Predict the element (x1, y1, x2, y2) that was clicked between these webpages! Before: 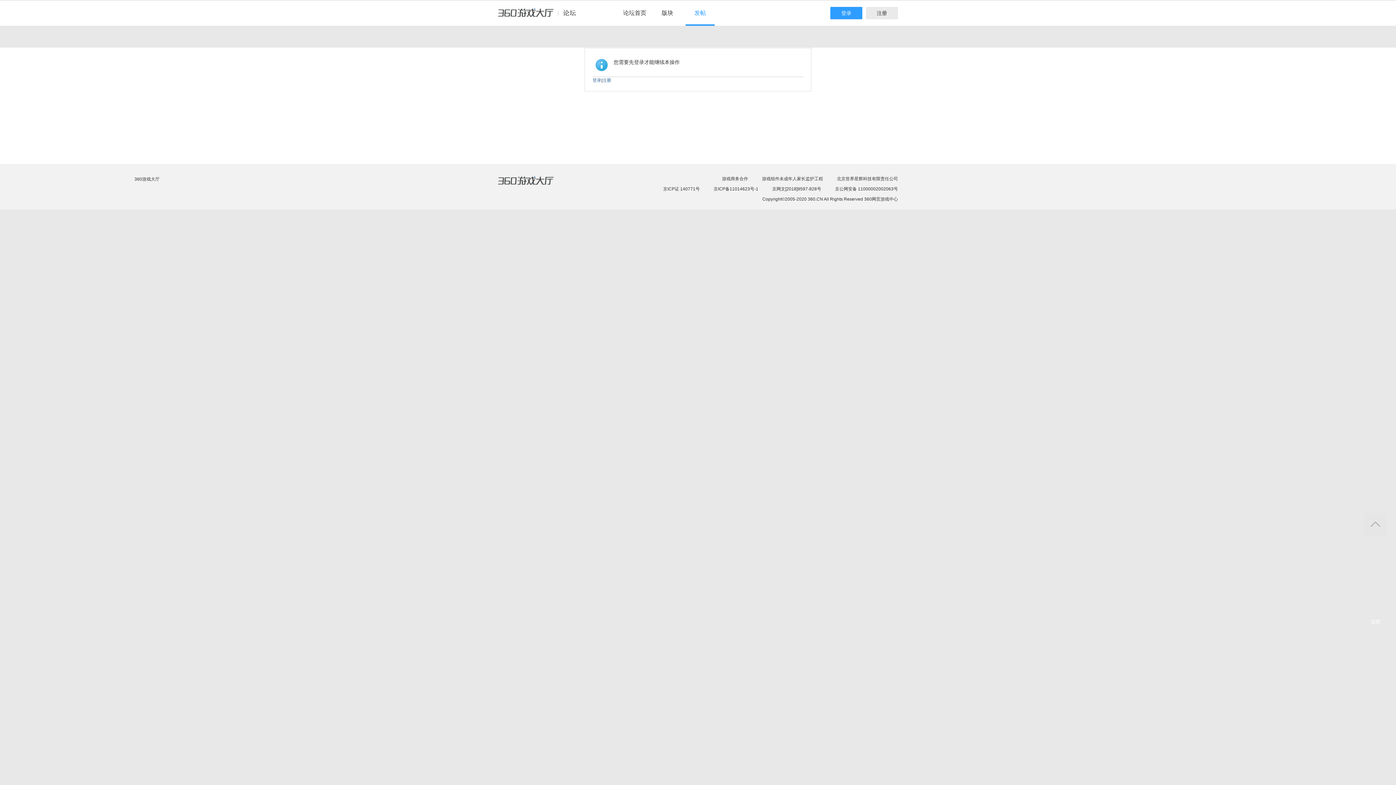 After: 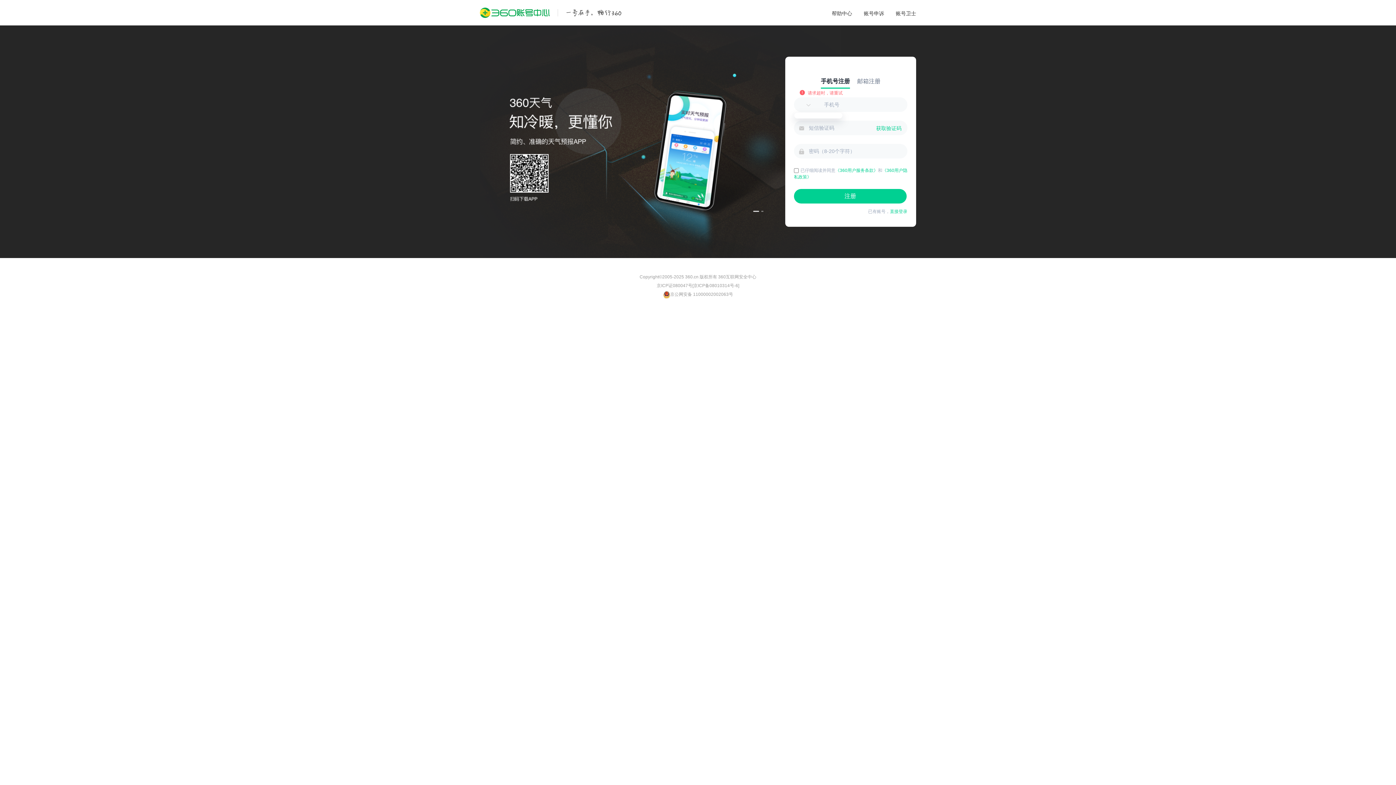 Action: label: 注册 bbox: (866, 6, 898, 19)